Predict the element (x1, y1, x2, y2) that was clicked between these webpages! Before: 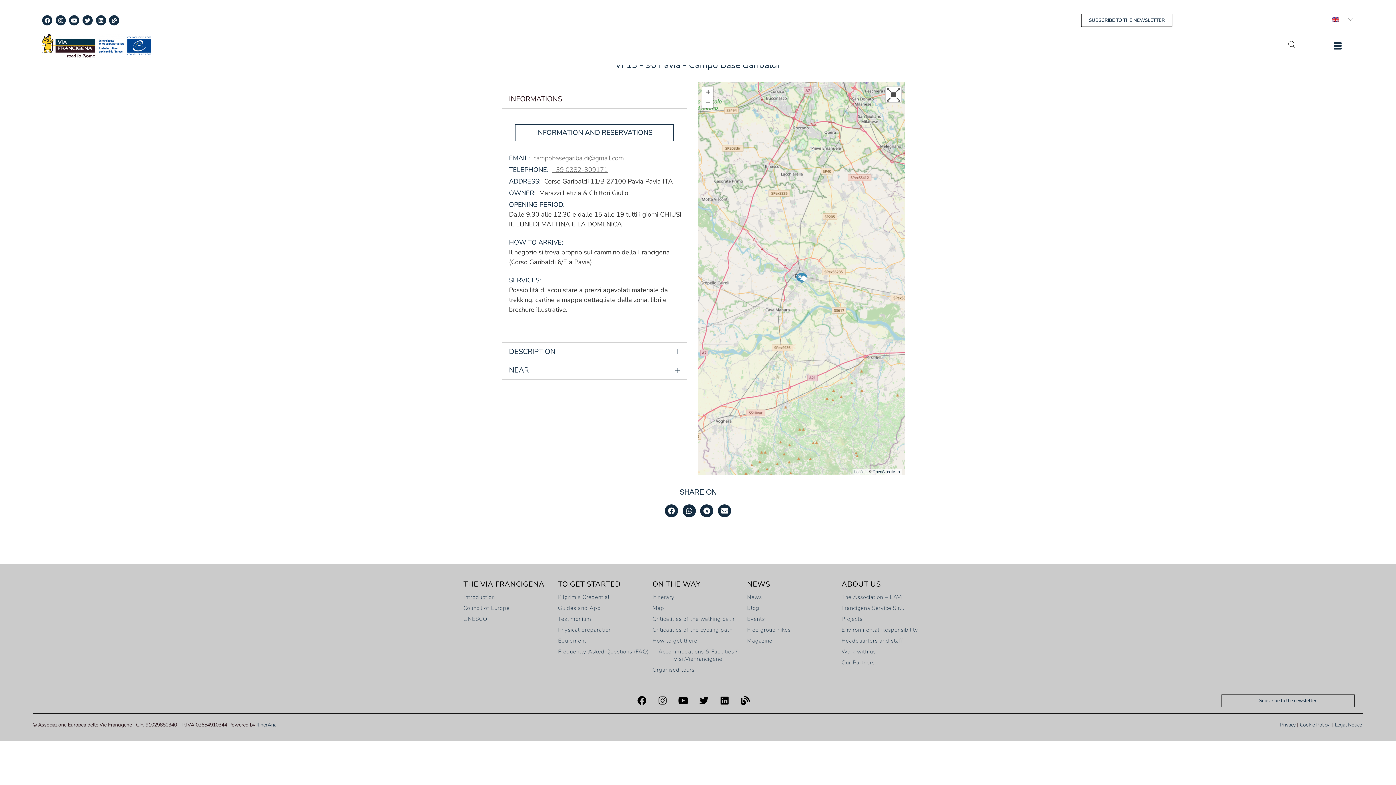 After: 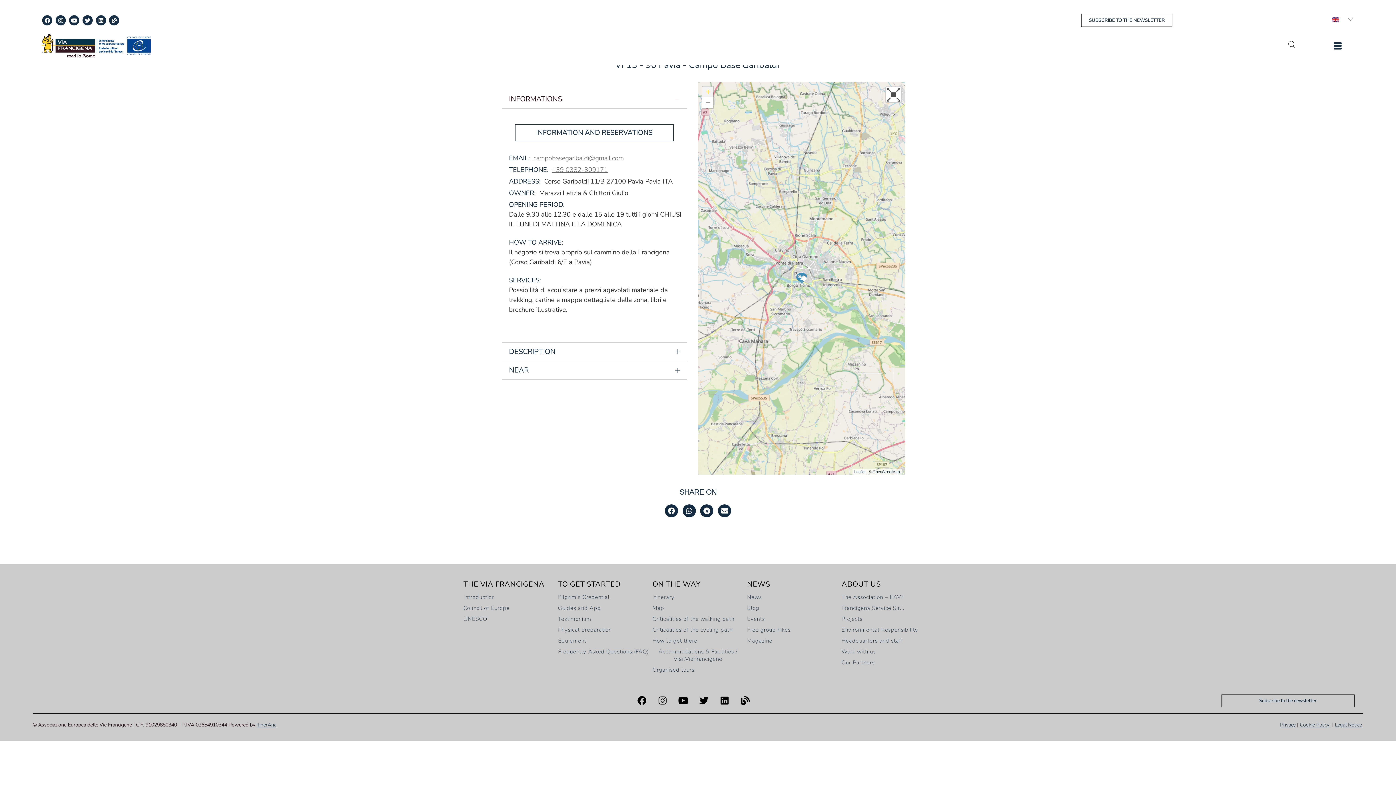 Action: bbox: (702, 86, 713, 97) label: Zoom in